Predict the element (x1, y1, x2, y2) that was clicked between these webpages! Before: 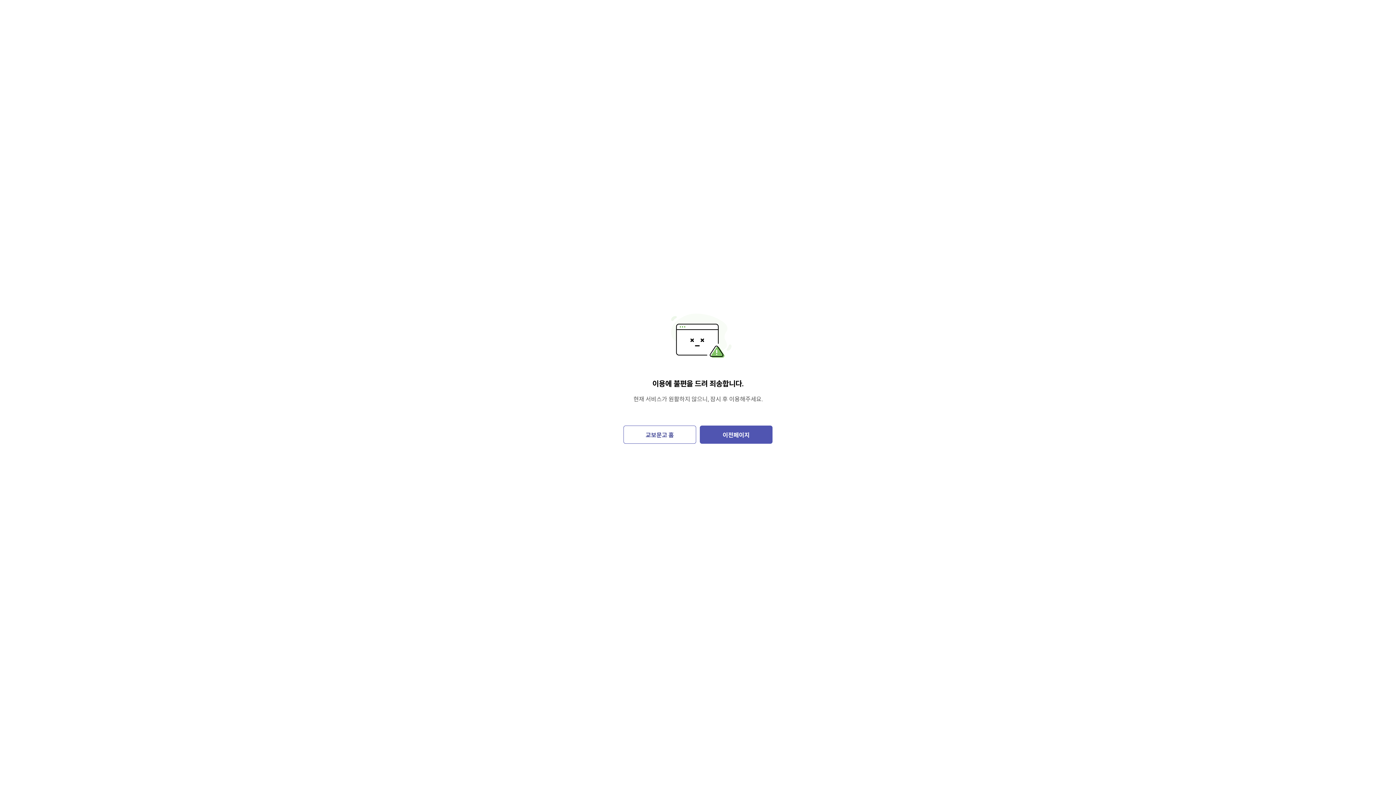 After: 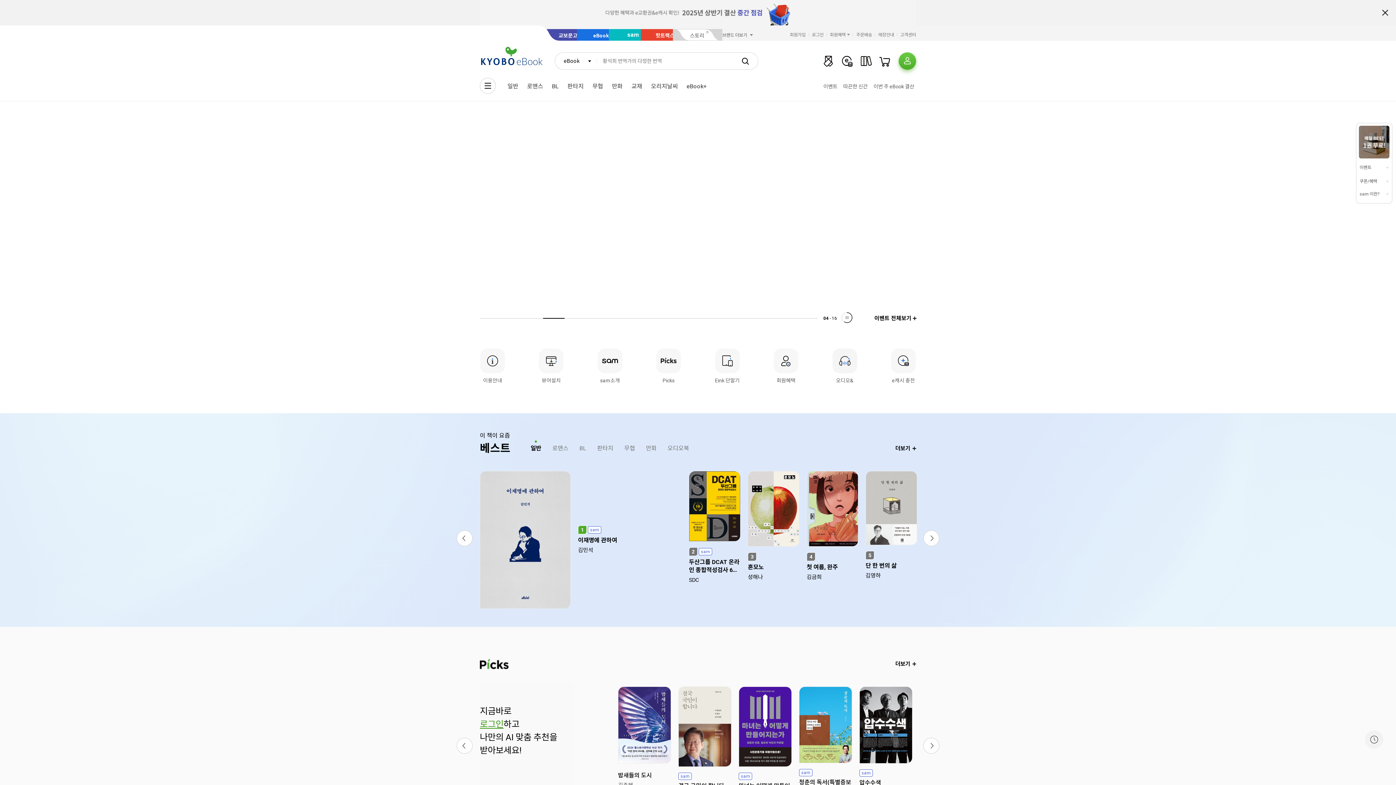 Action: label: 교보문고 홈 bbox: (623, 425, 696, 444)